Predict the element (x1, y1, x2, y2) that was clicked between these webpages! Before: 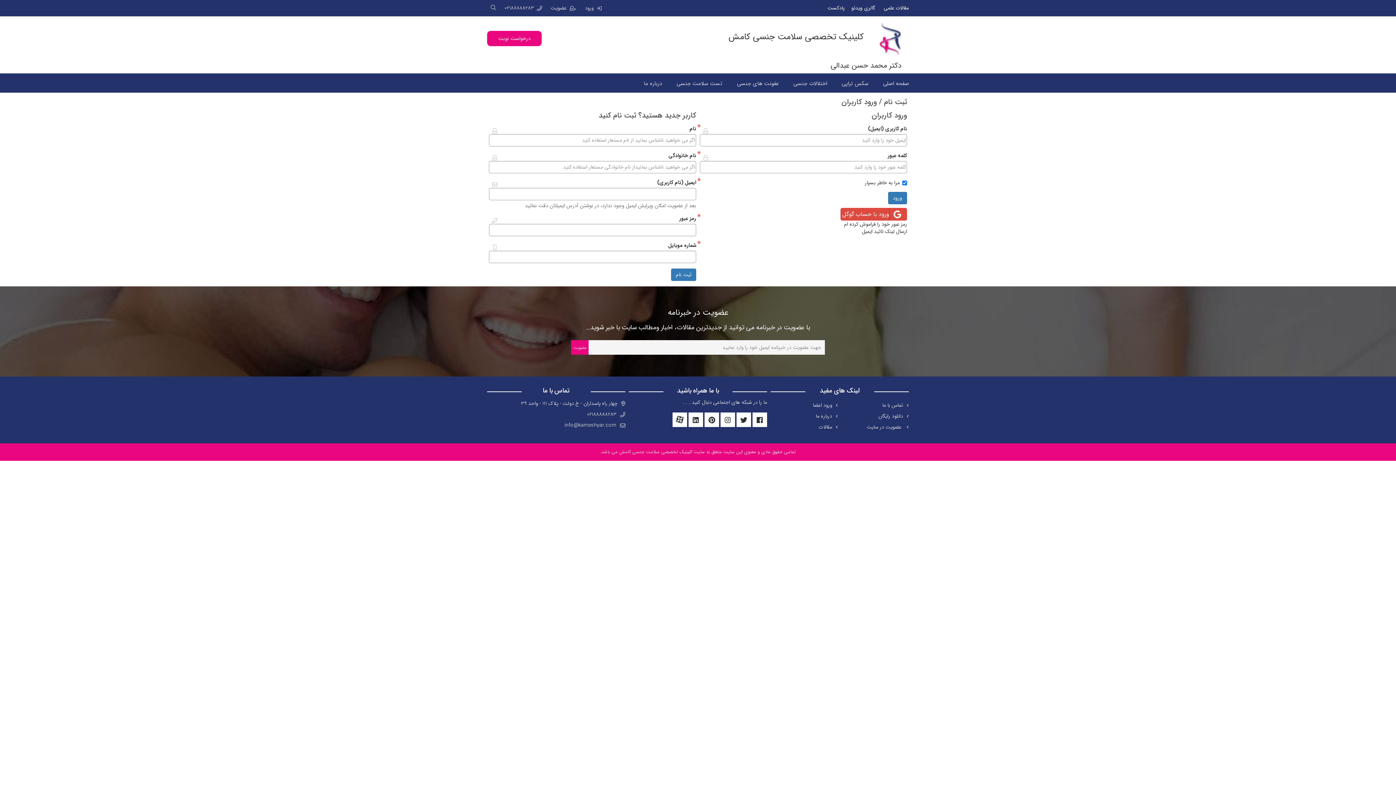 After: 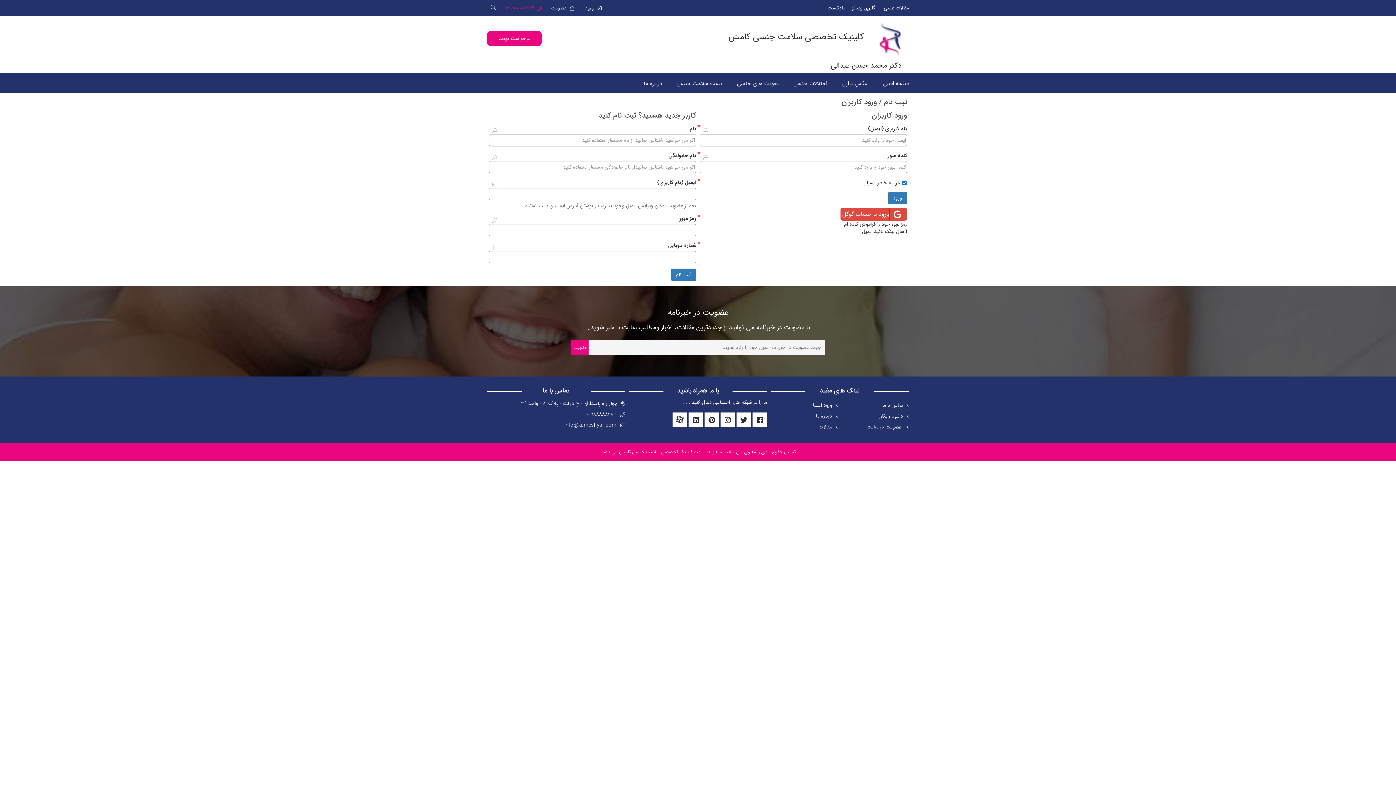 Action: bbox: (504, 4, 542, 12) label: 02188888283